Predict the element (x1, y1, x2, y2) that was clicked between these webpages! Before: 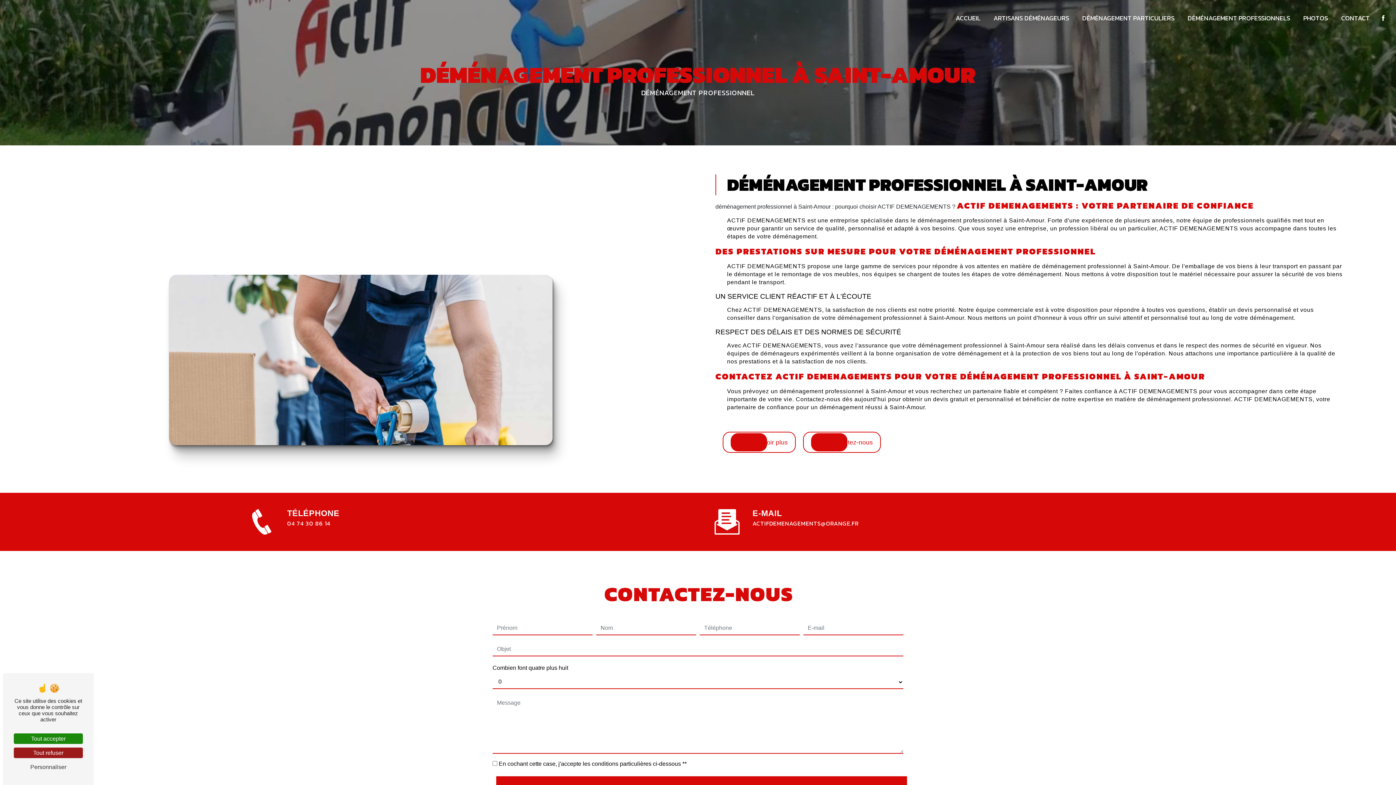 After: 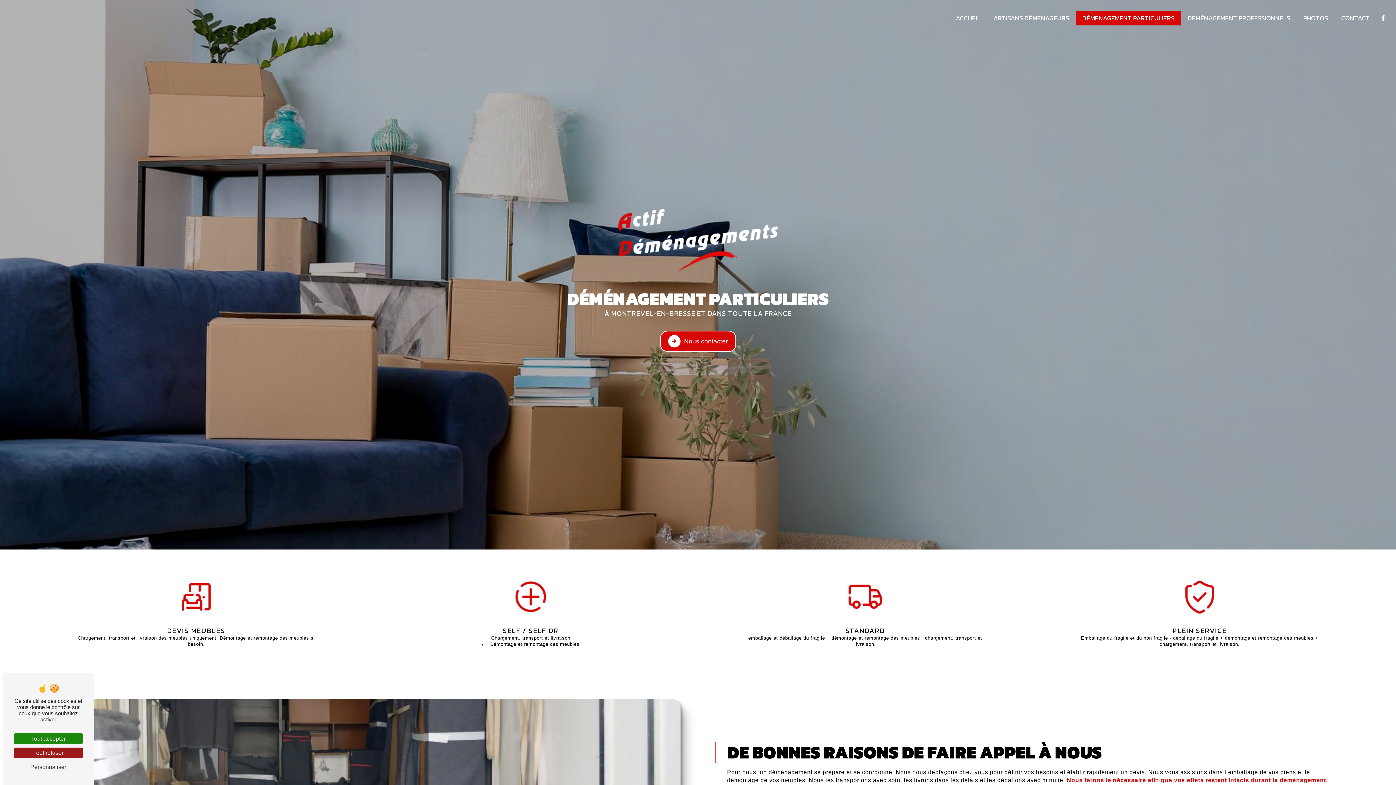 Action: label: DÉMÉNAGEMENT PARTICULIERS bbox: (1079, 10, 1177, 25)